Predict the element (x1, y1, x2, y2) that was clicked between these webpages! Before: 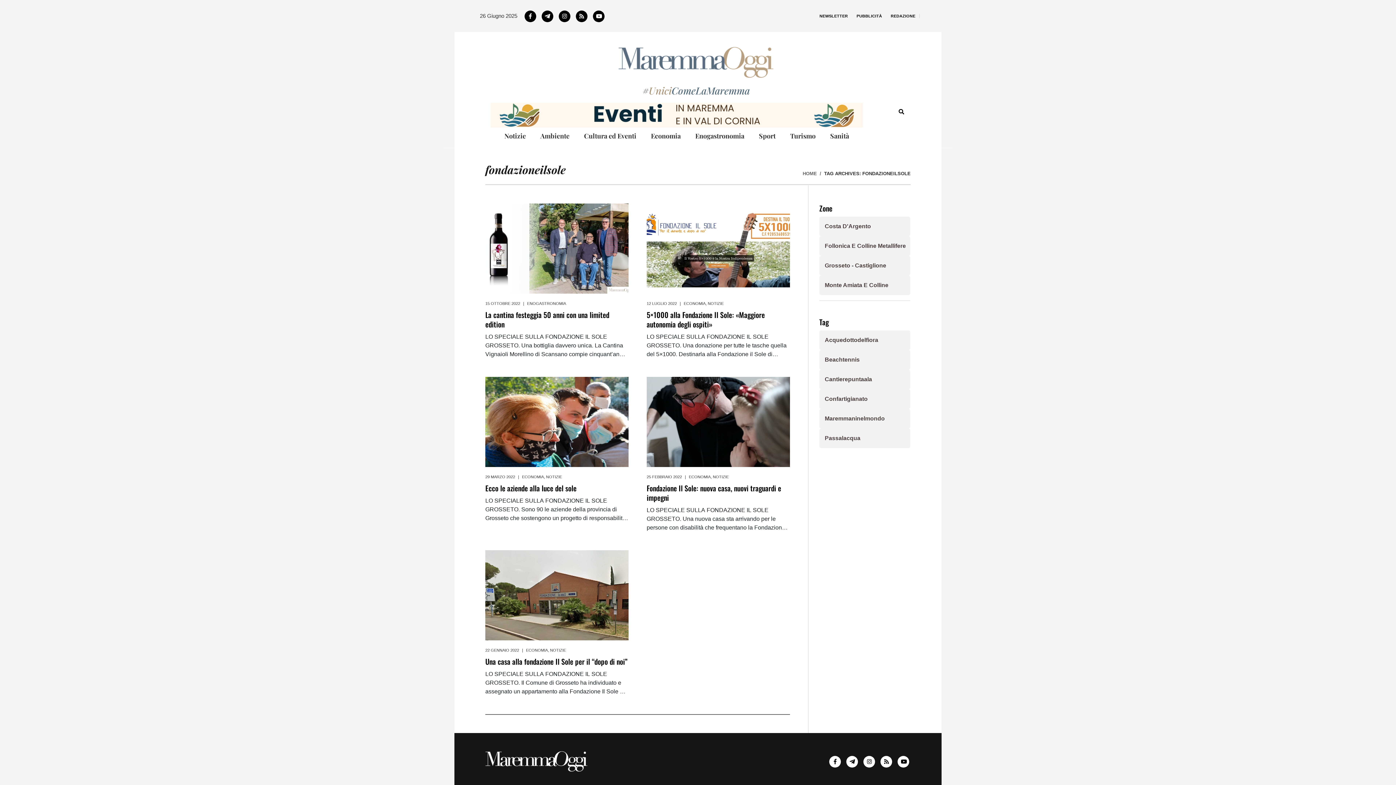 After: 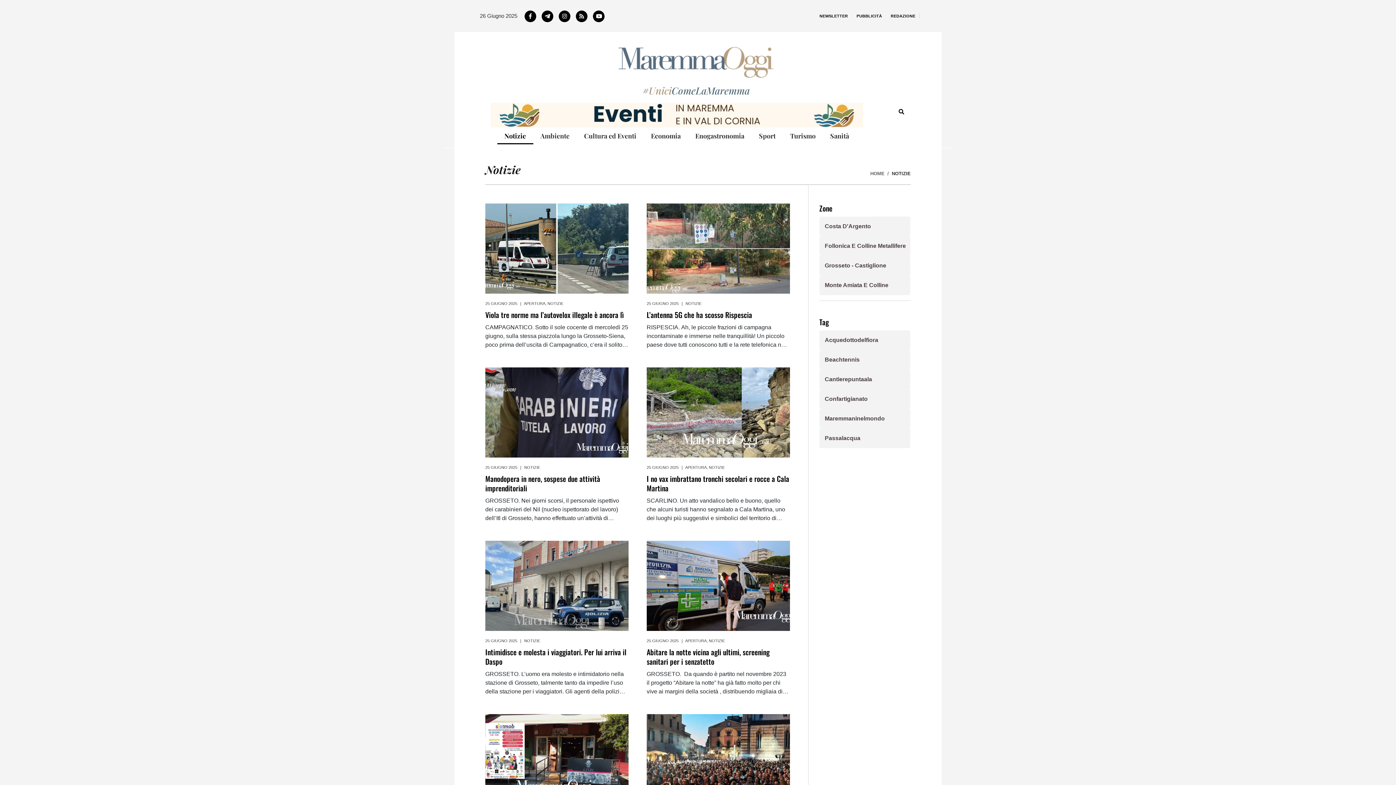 Action: label: NOTIZIE bbox: (550, 648, 566, 652)